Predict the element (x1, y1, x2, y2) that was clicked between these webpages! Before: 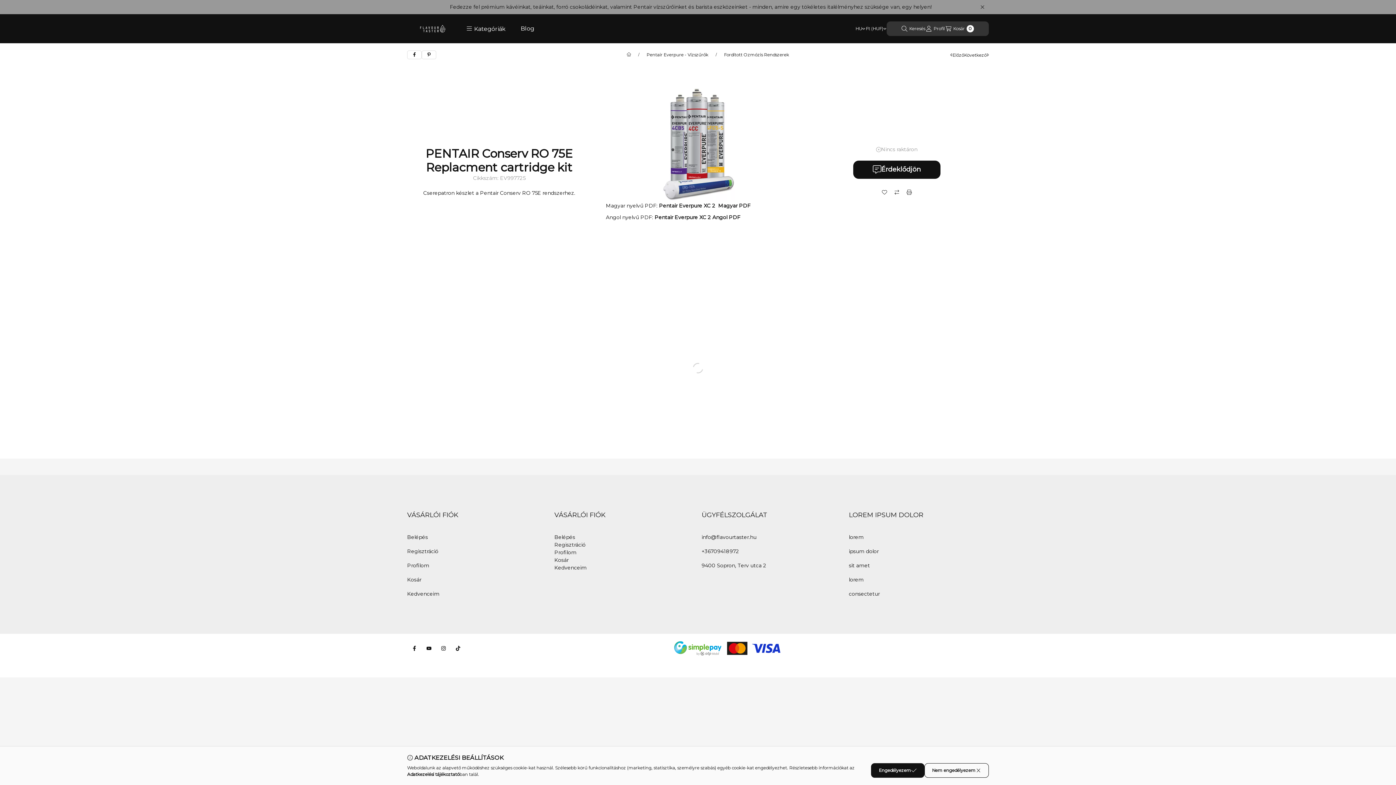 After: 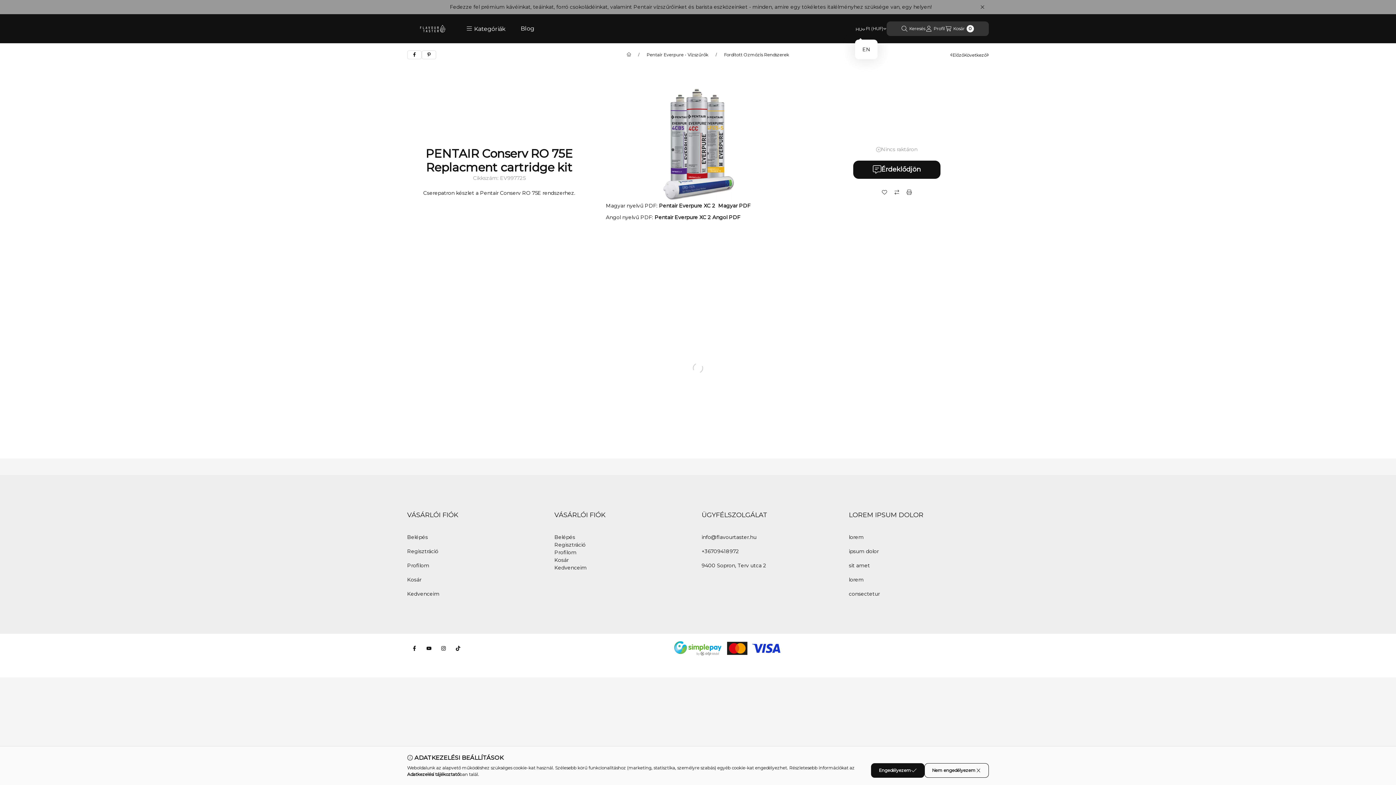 Action: bbox: (855, 21, 865, 36) label: Nyelv váltás